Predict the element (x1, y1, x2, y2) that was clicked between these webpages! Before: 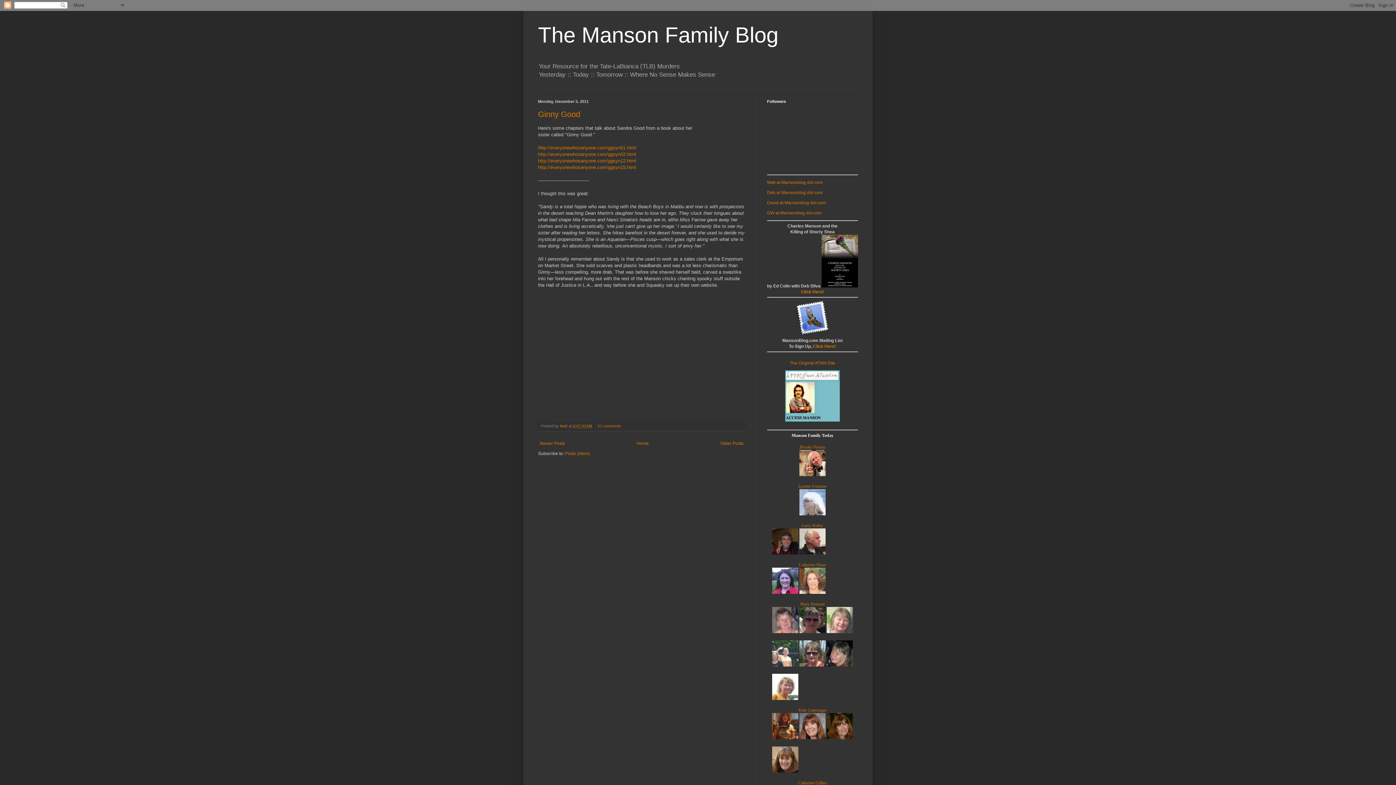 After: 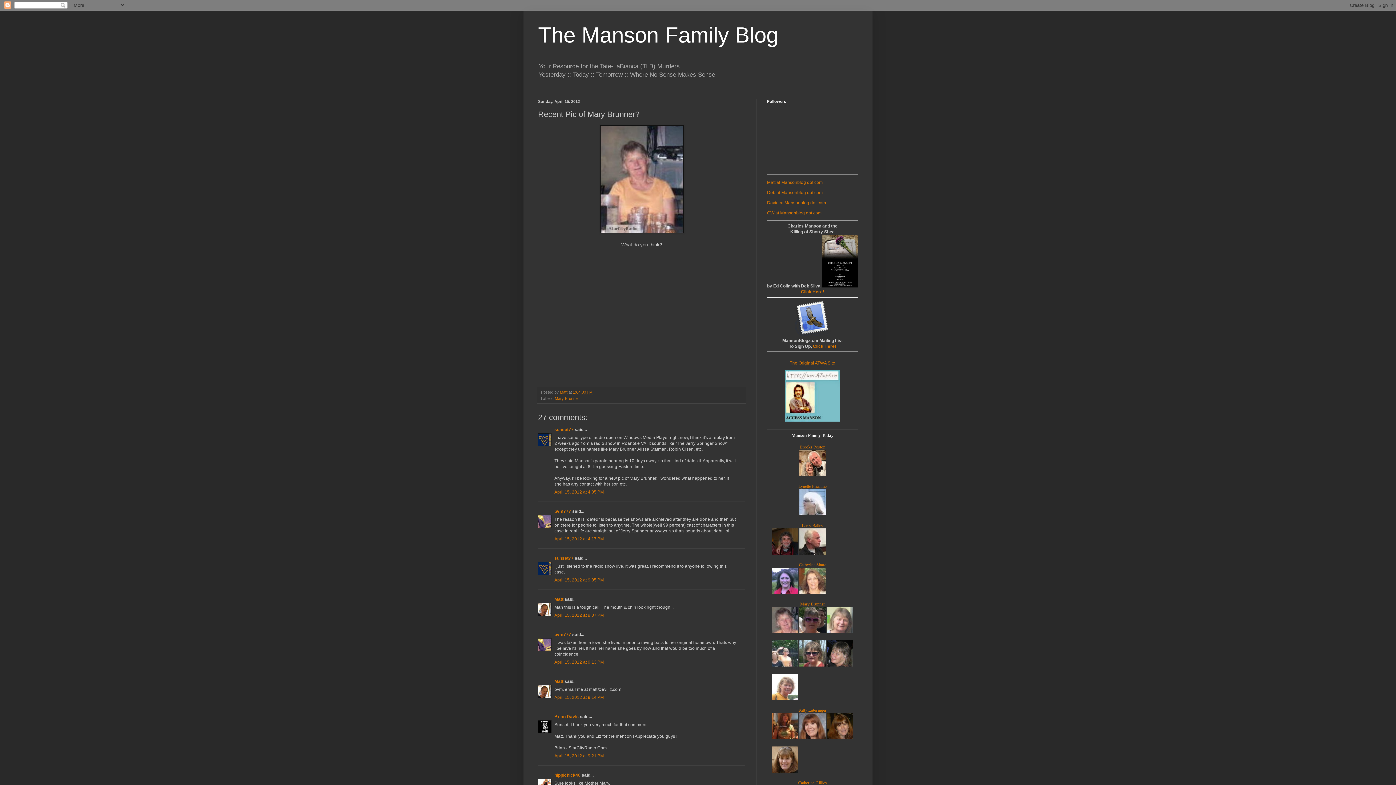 Action: bbox: (772, 629, 798, 634)